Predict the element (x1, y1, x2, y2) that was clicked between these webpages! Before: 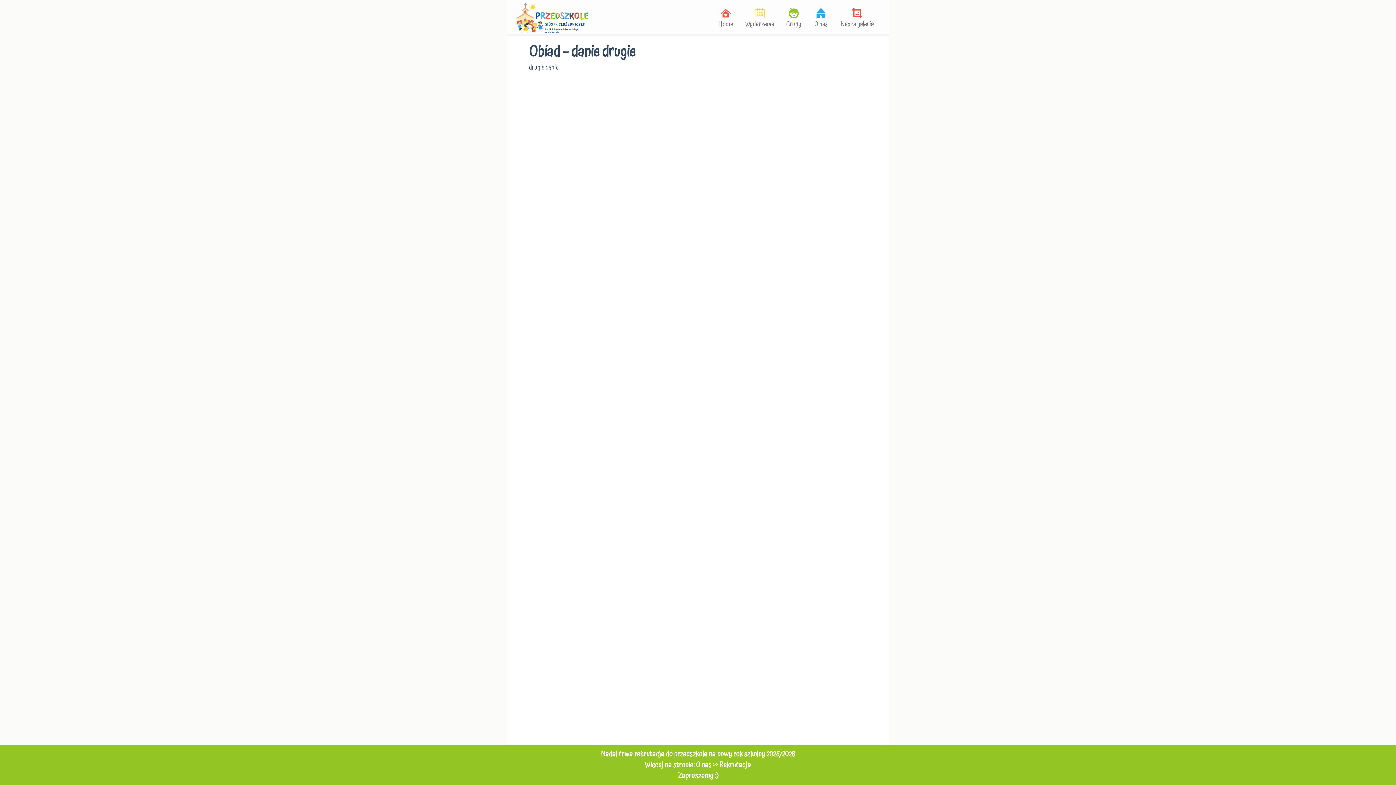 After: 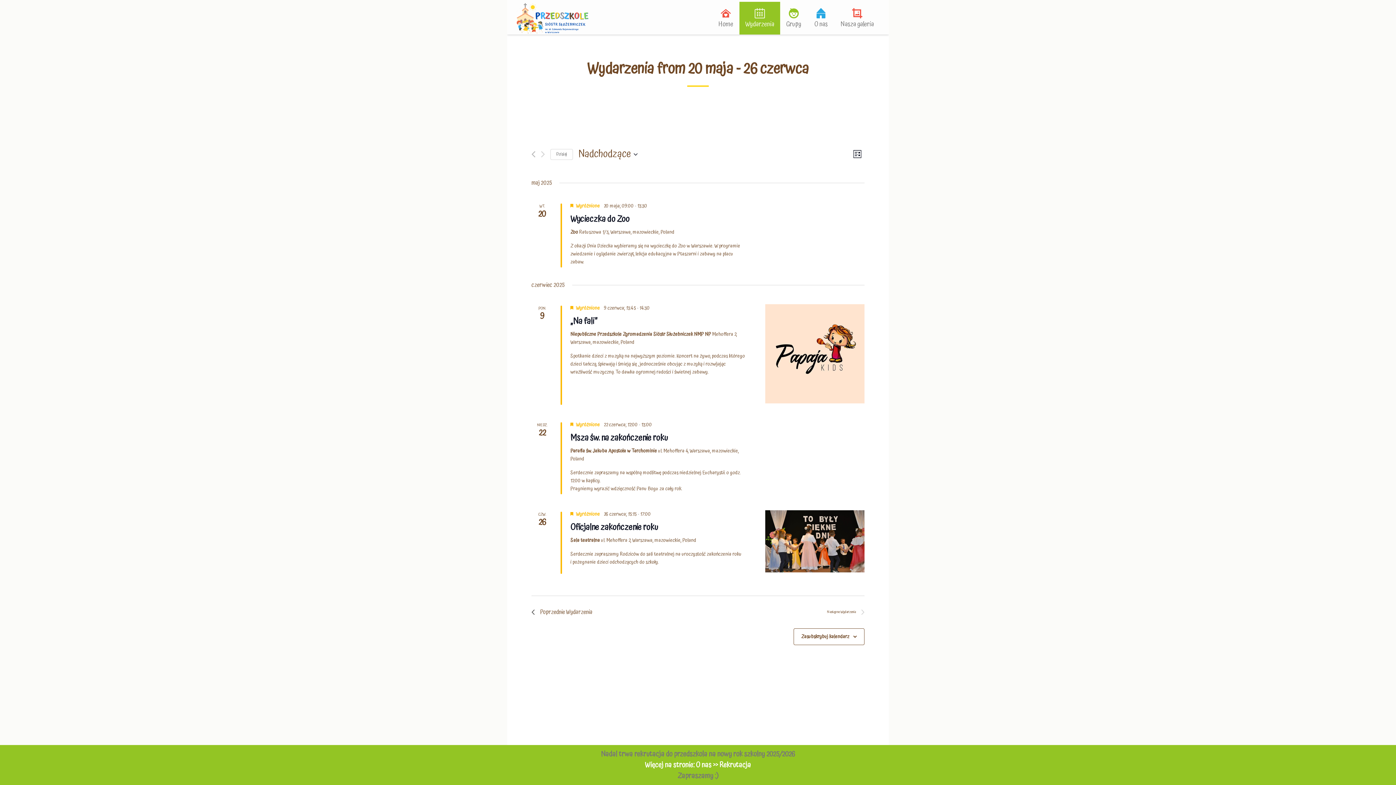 Action: label: Wydarzenia bbox: (739, 1, 780, 34)